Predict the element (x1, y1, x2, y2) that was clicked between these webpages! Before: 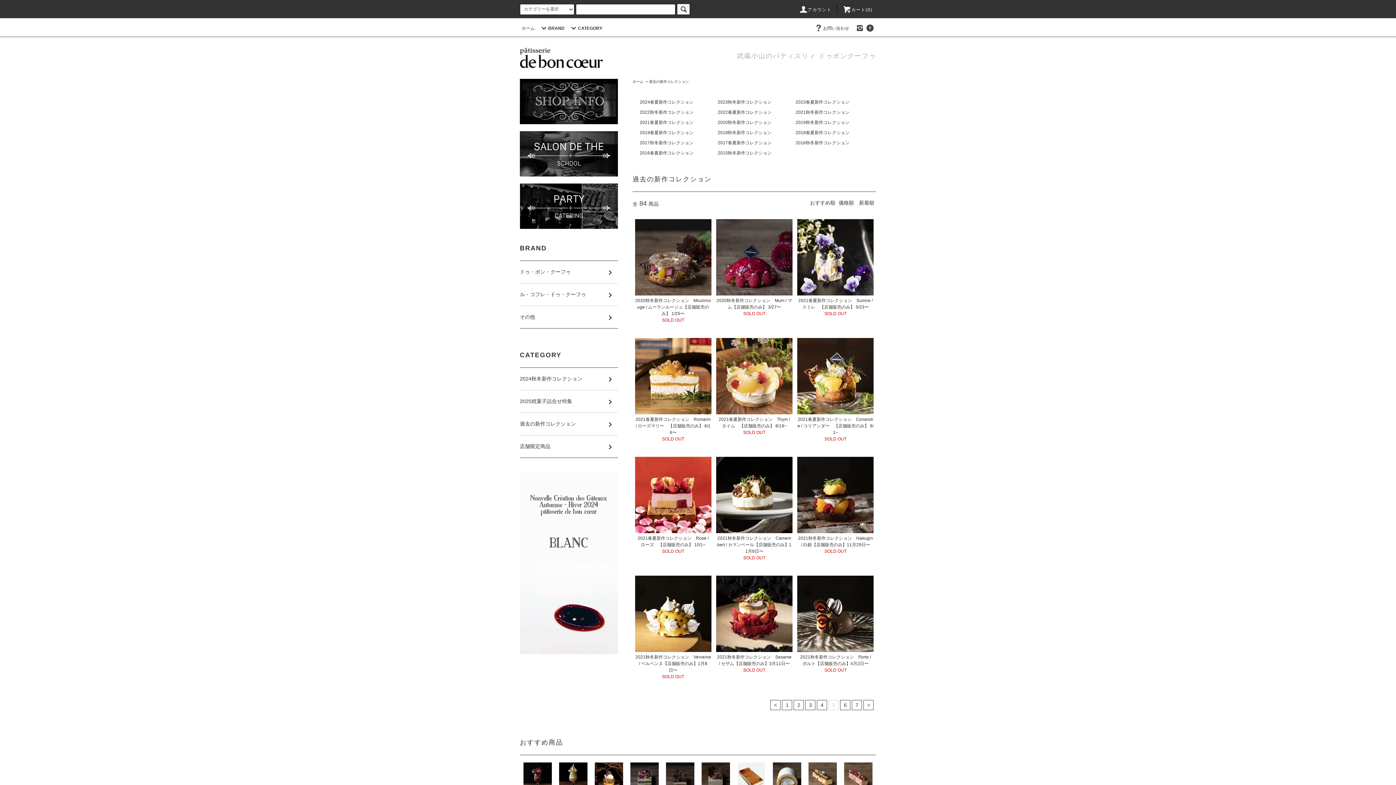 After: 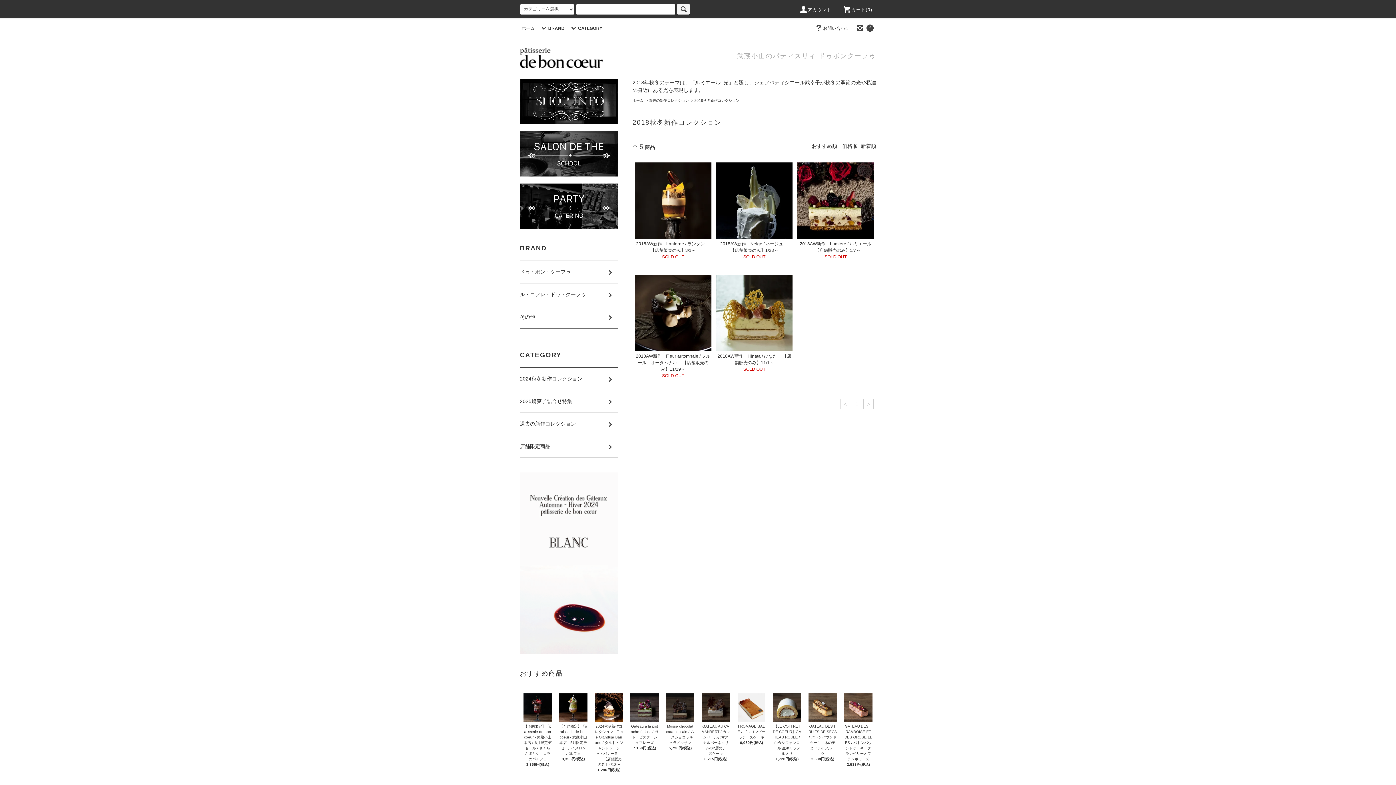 Action: bbox: (717, 130, 771, 135) label: 2018秋冬新作コレクション